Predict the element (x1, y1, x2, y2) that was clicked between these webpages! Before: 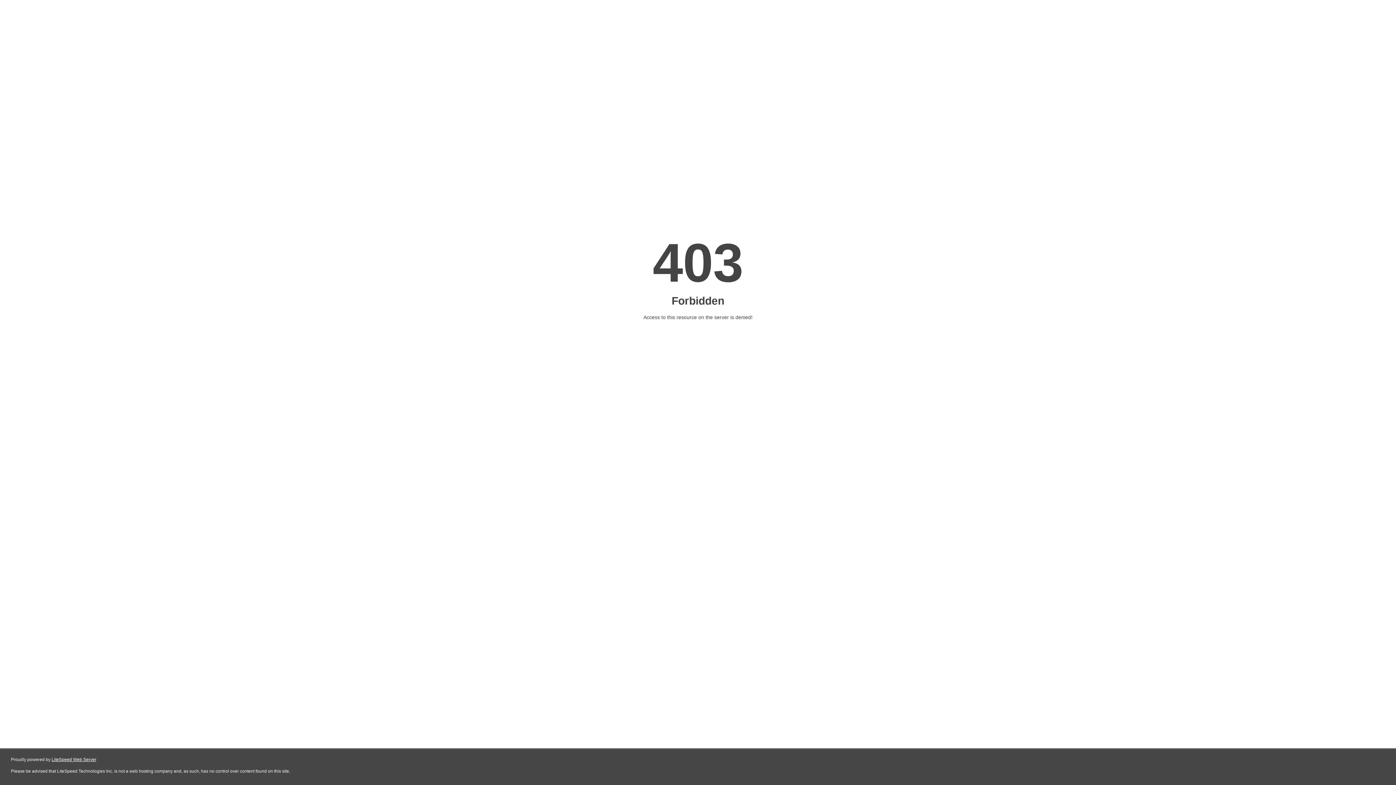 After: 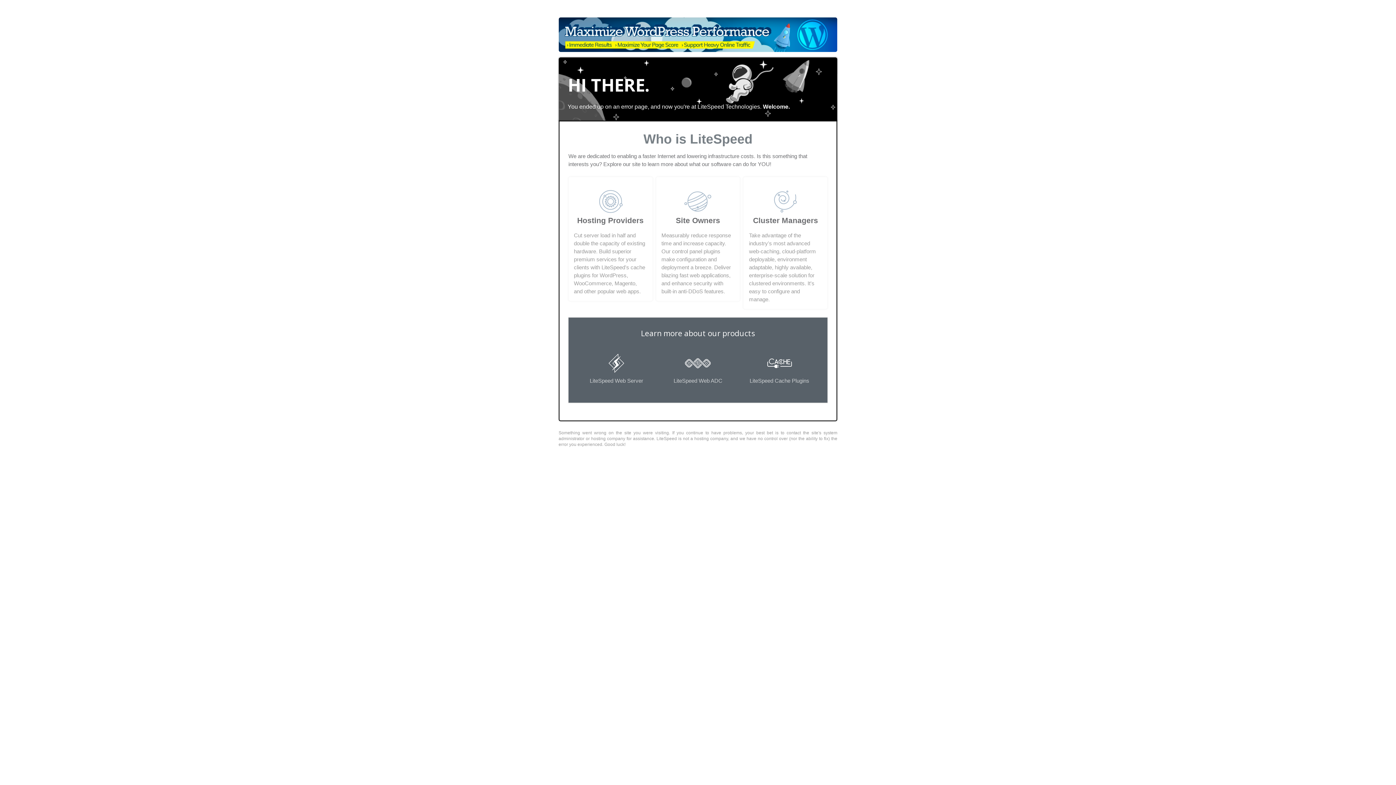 Action: bbox: (51, 757, 96, 762) label: LiteSpeed Web Server